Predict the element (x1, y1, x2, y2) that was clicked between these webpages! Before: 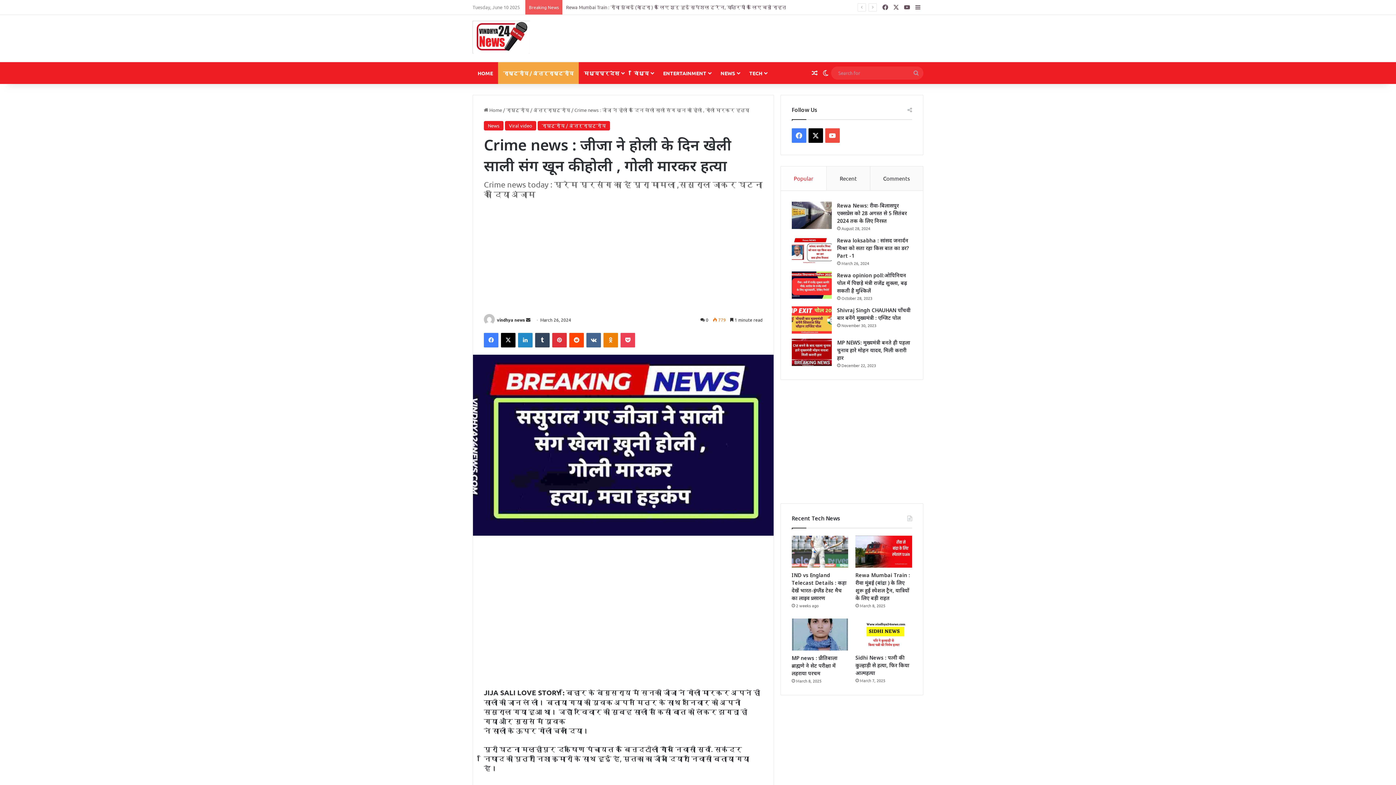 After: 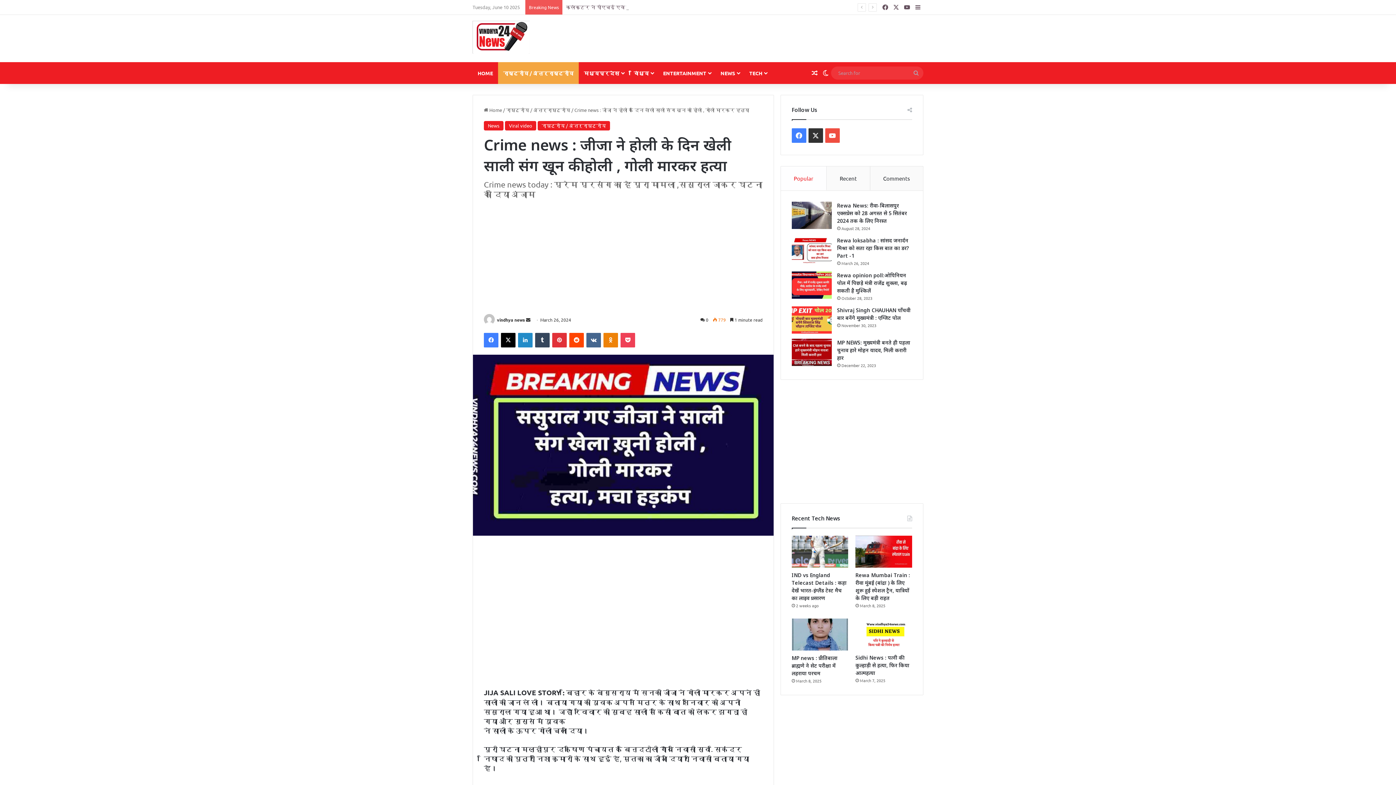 Action: label: X bbox: (808, 128, 823, 142)